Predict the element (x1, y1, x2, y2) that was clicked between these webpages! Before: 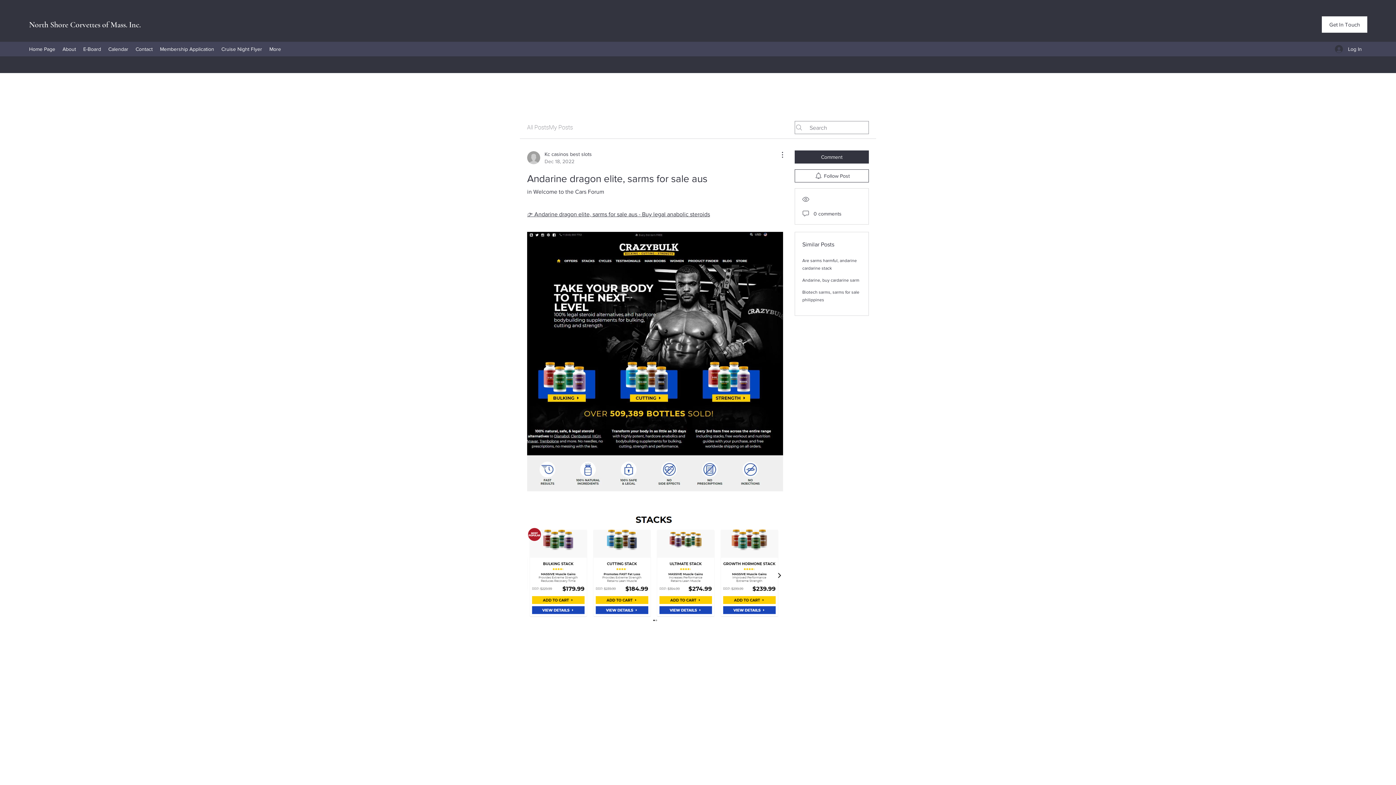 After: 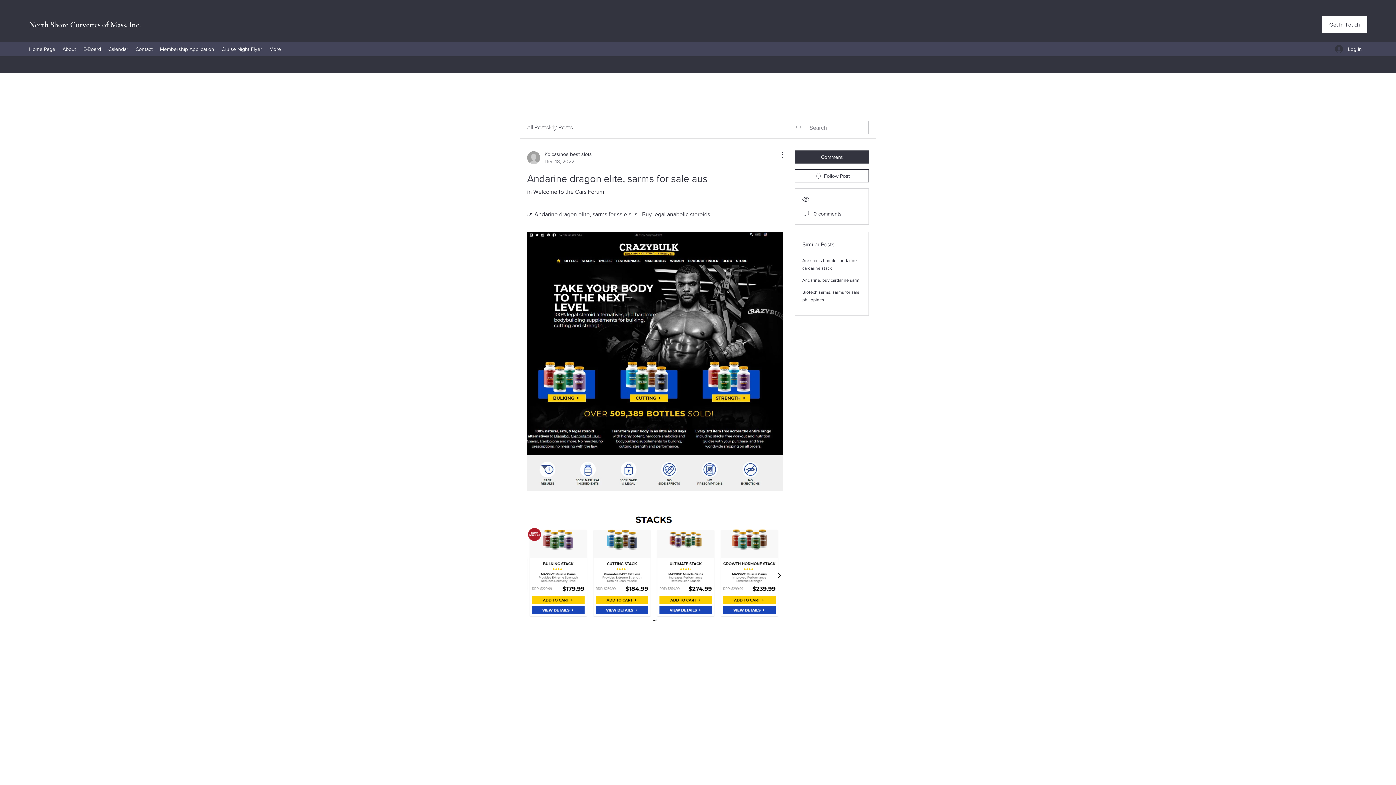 Action: label: Membership Application bbox: (156, 43, 217, 54)